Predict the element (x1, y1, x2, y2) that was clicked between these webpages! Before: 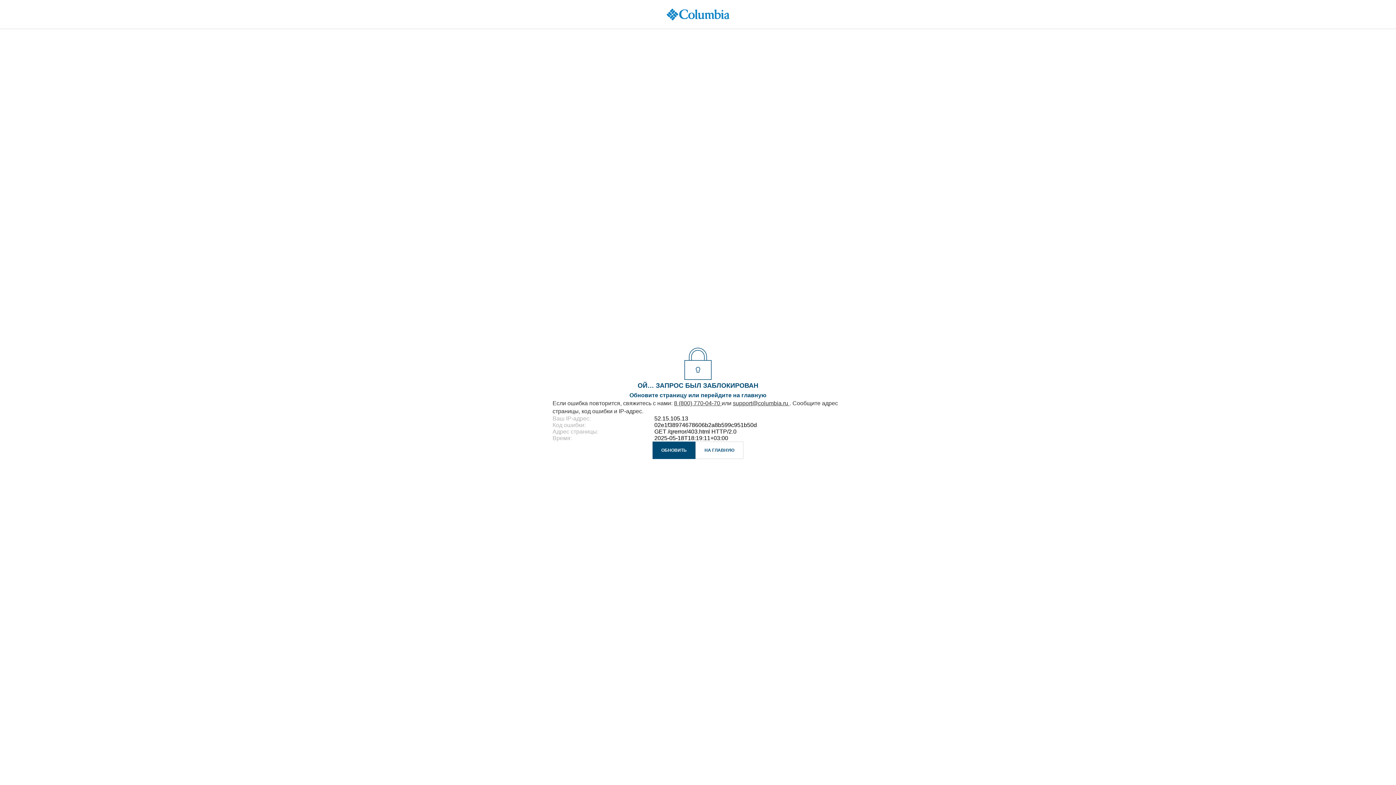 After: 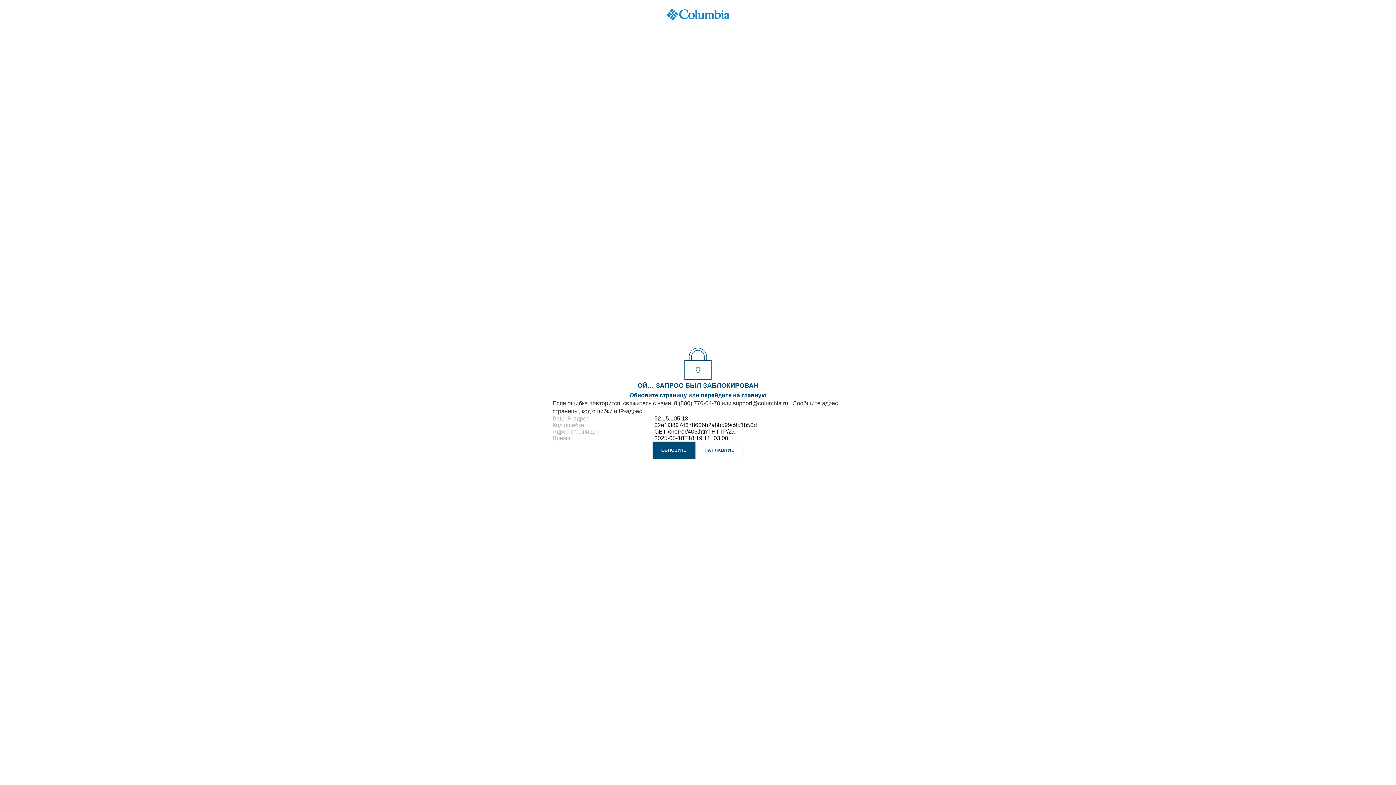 Action: label: support@columbia.ru  bbox: (733, 400, 789, 406)